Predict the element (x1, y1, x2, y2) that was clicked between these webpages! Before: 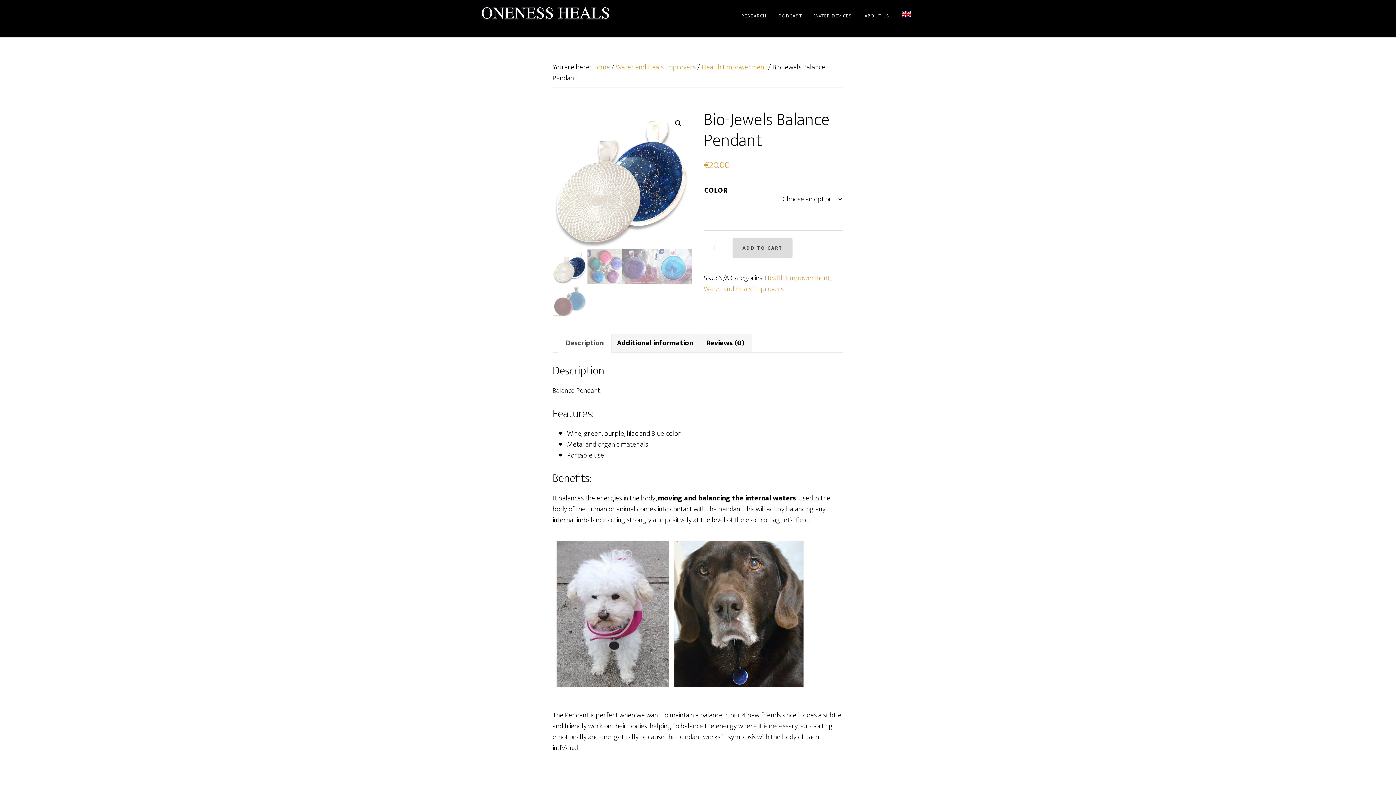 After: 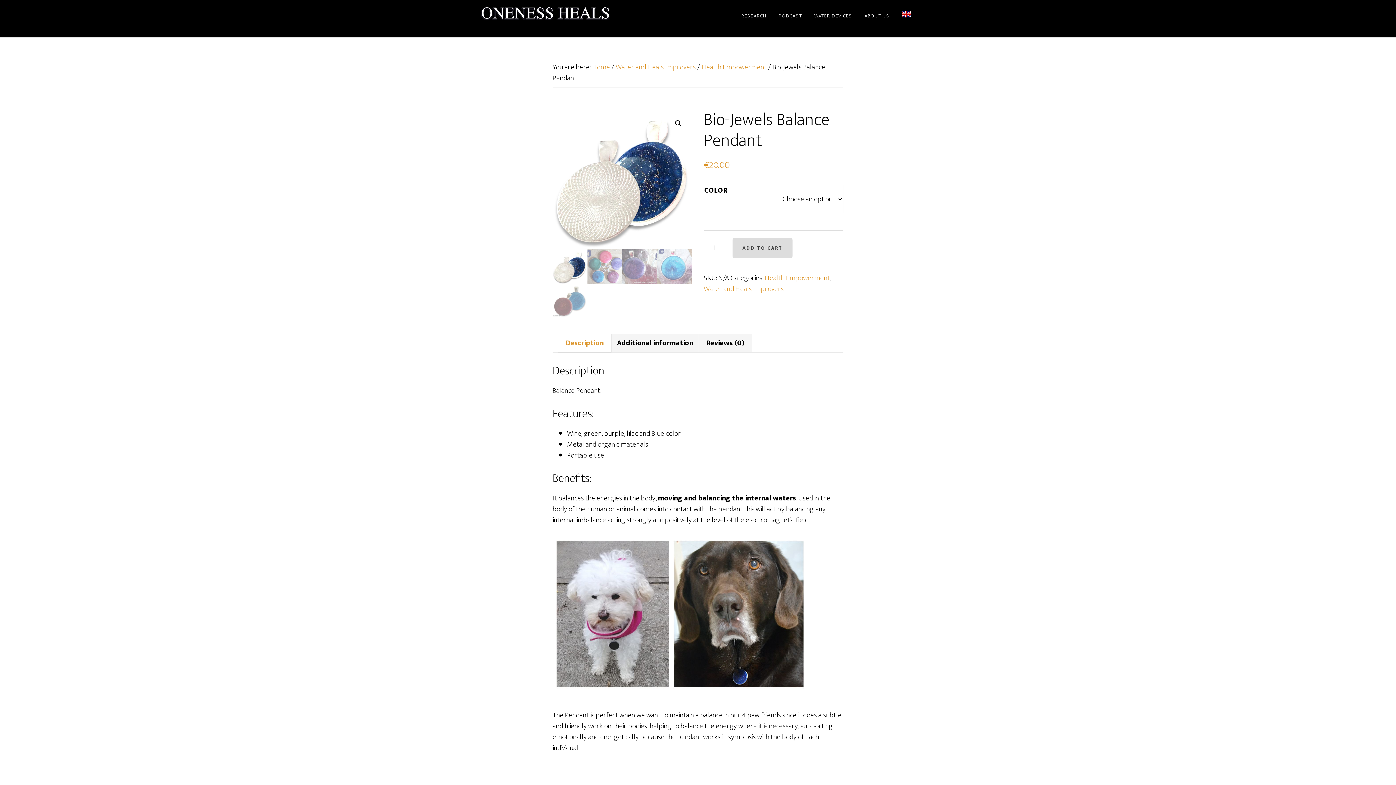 Action: label: Description bbox: (558, 334, 611, 352)